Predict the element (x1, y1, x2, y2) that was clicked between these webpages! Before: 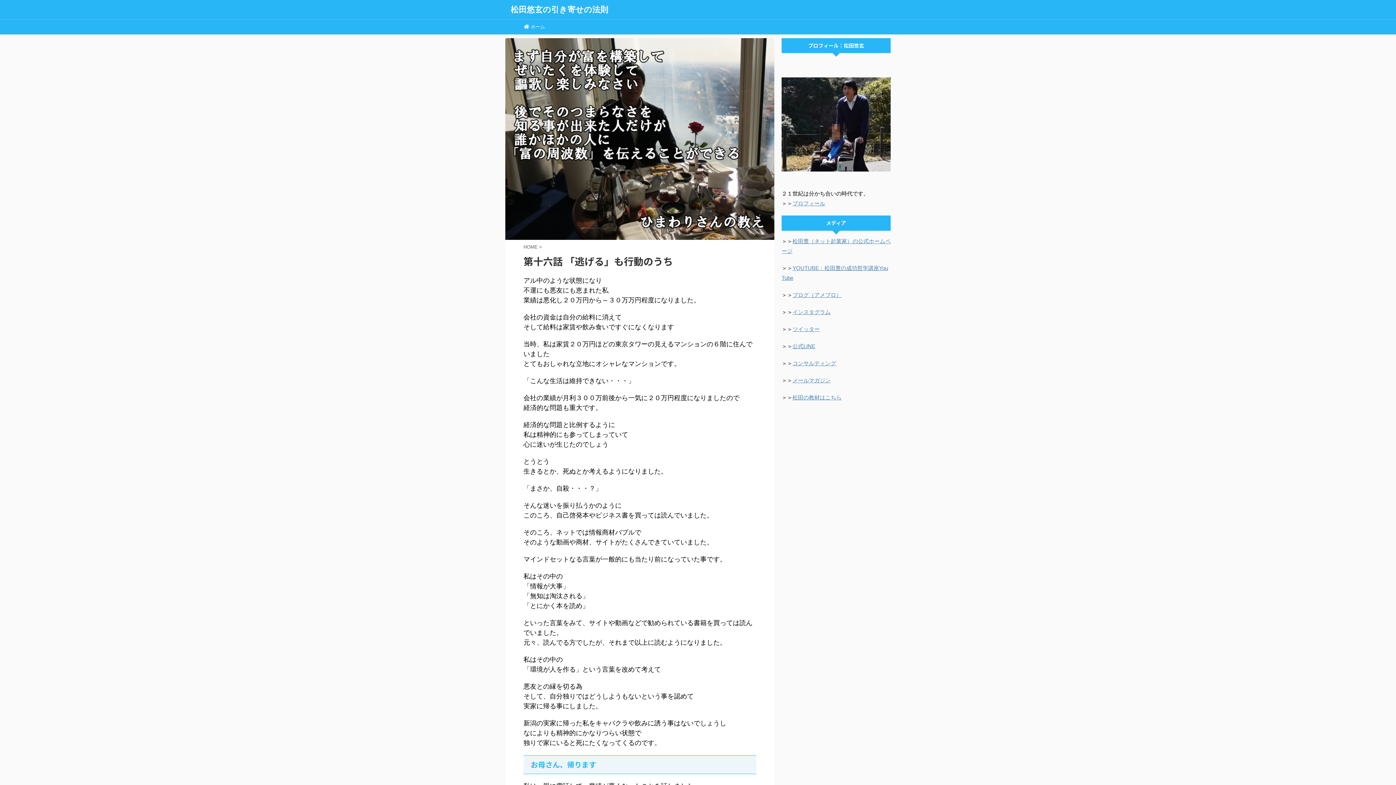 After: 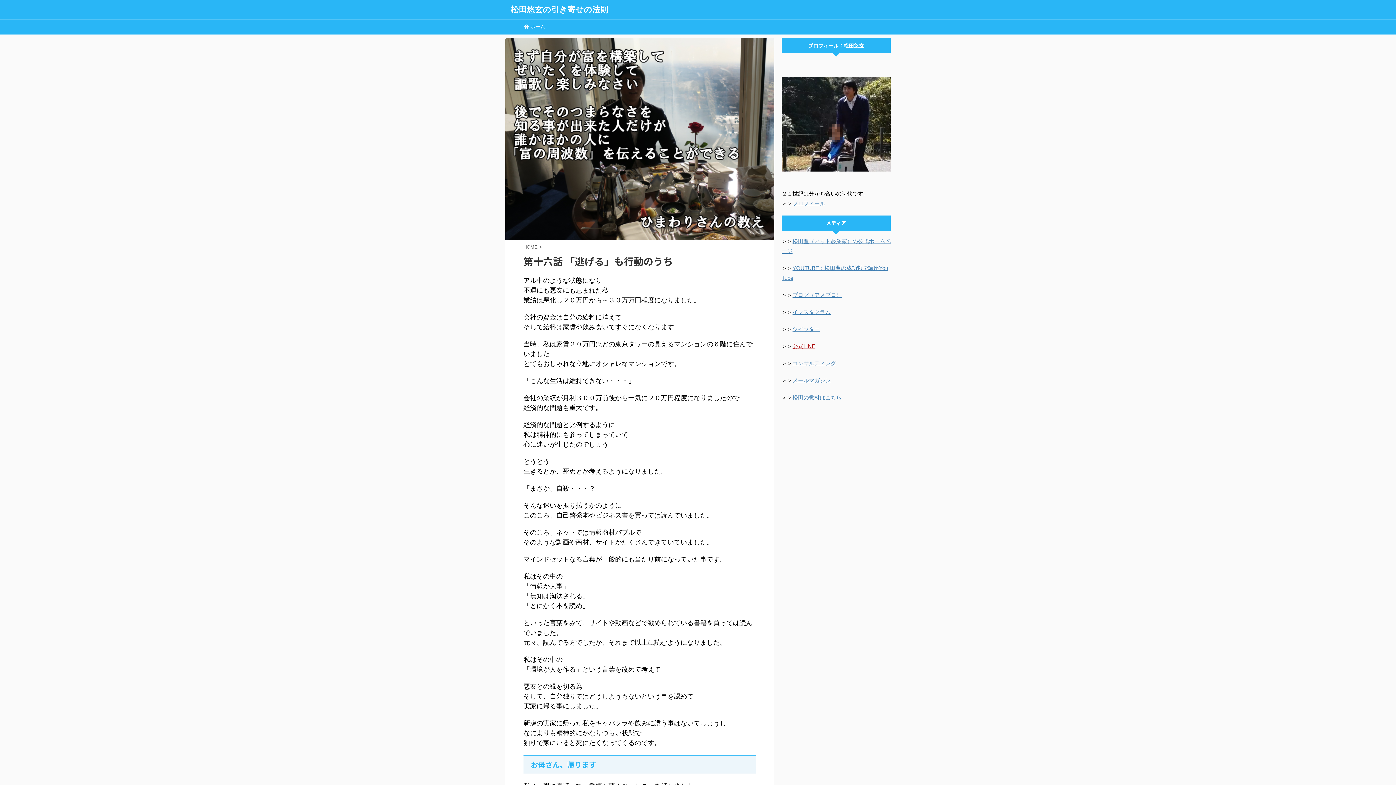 Action: bbox: (792, 343, 815, 349) label: 公式LINE